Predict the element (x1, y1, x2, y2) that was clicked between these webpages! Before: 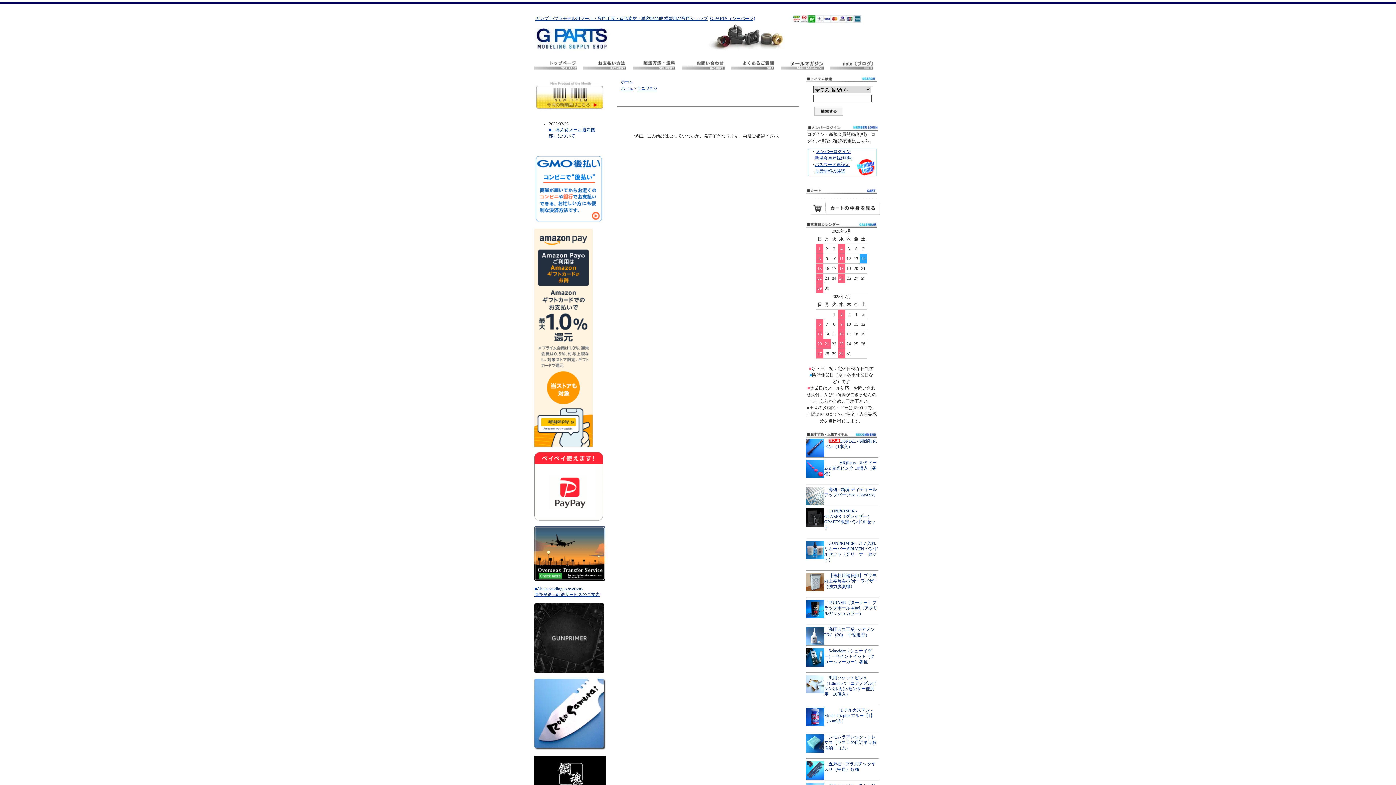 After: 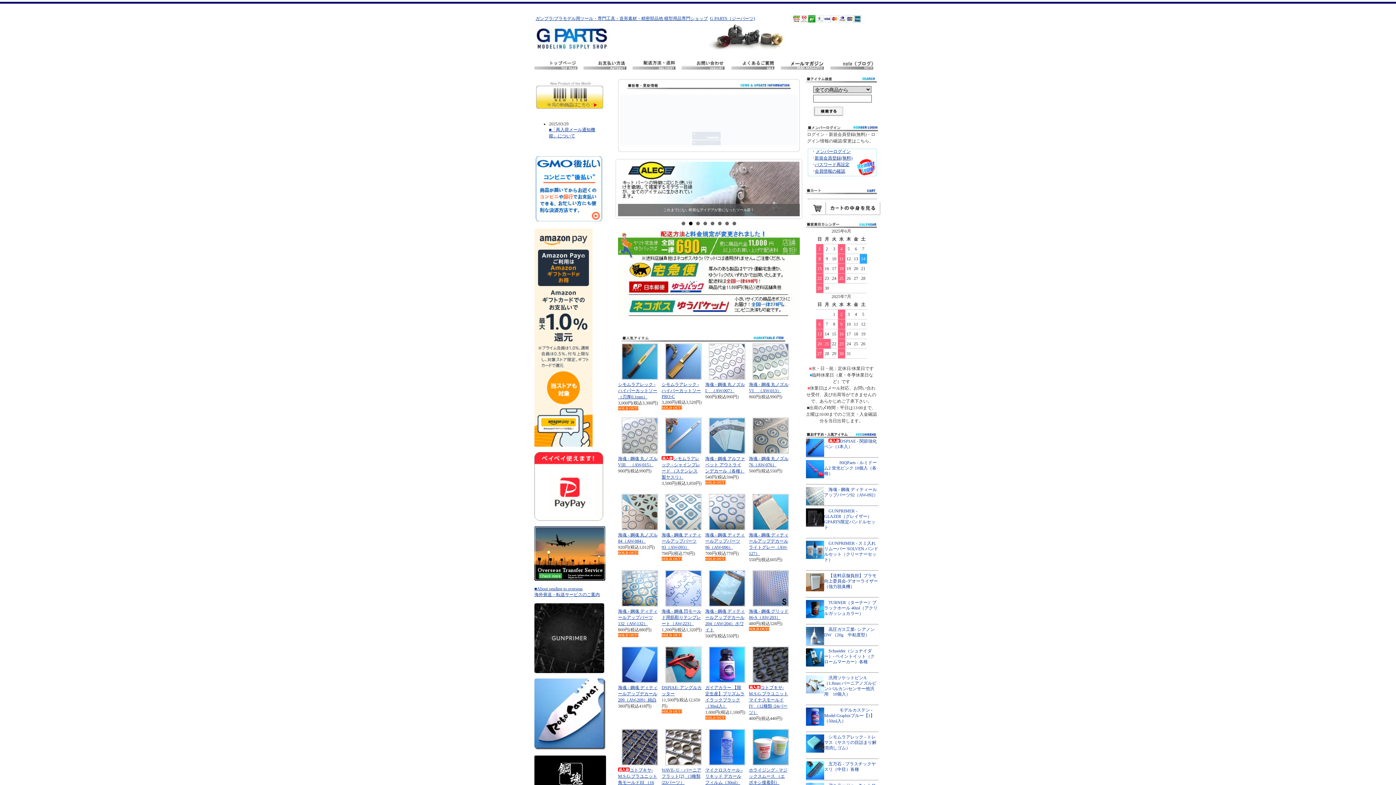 Action: label: ホーム bbox: (621, 86, 633, 90)